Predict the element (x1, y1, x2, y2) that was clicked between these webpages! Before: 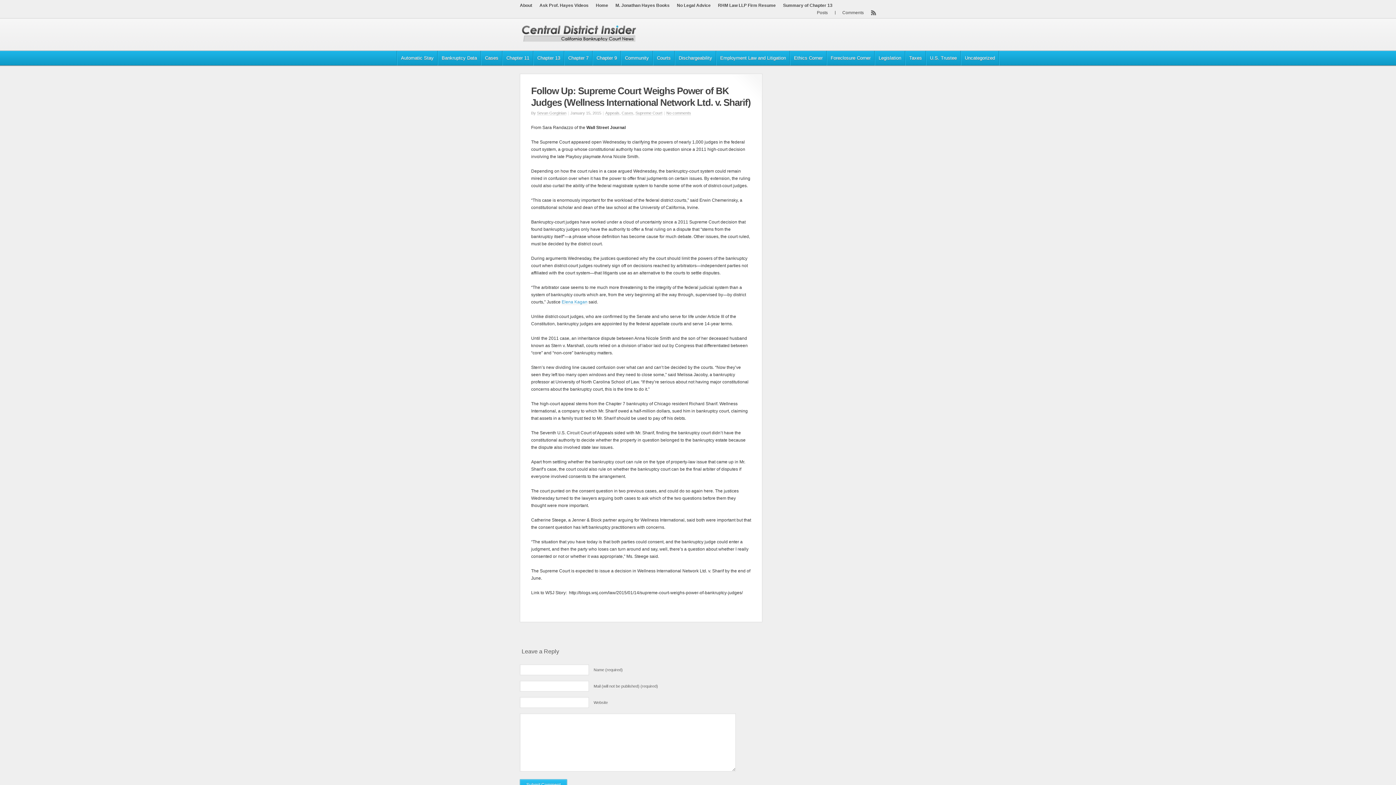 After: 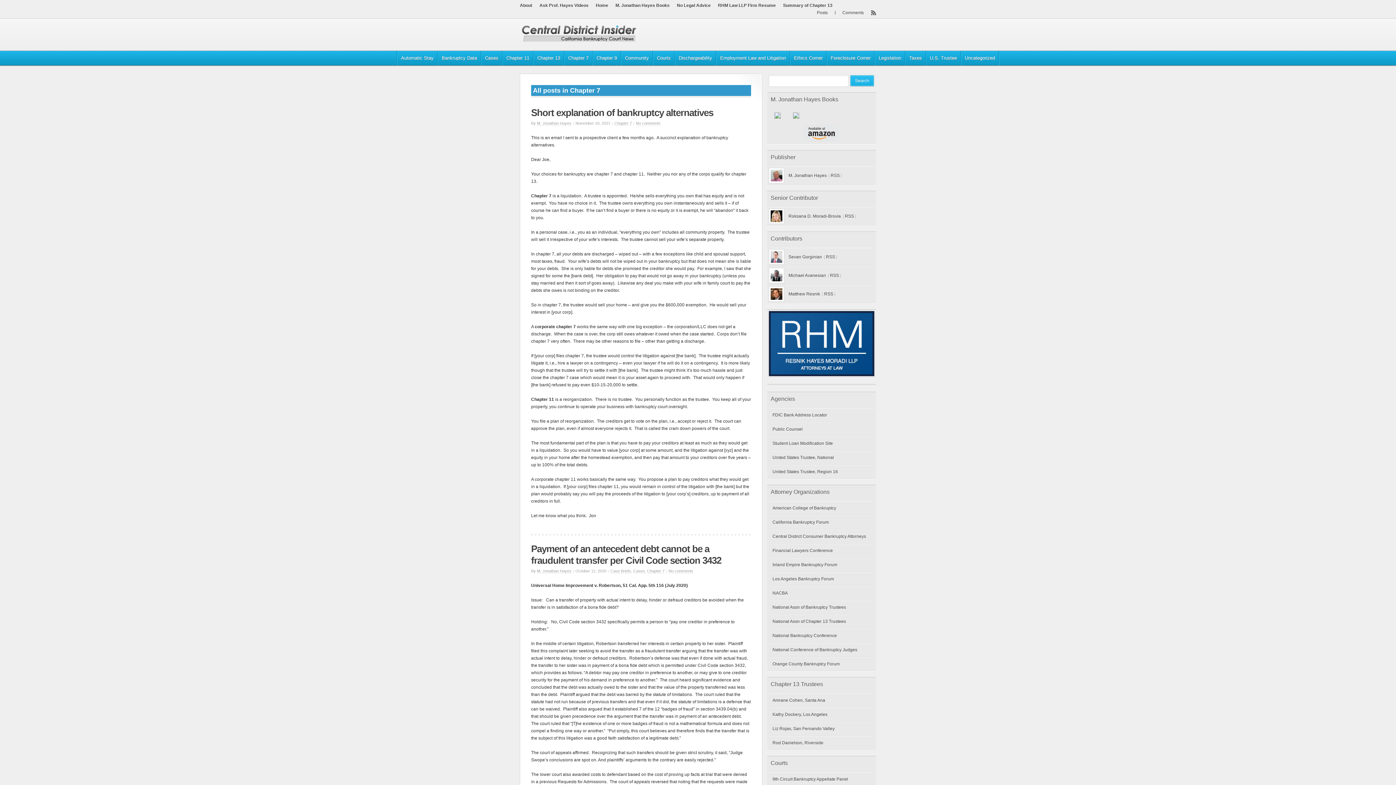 Action: bbox: (564, 50, 592, 65) label: Chapter 7